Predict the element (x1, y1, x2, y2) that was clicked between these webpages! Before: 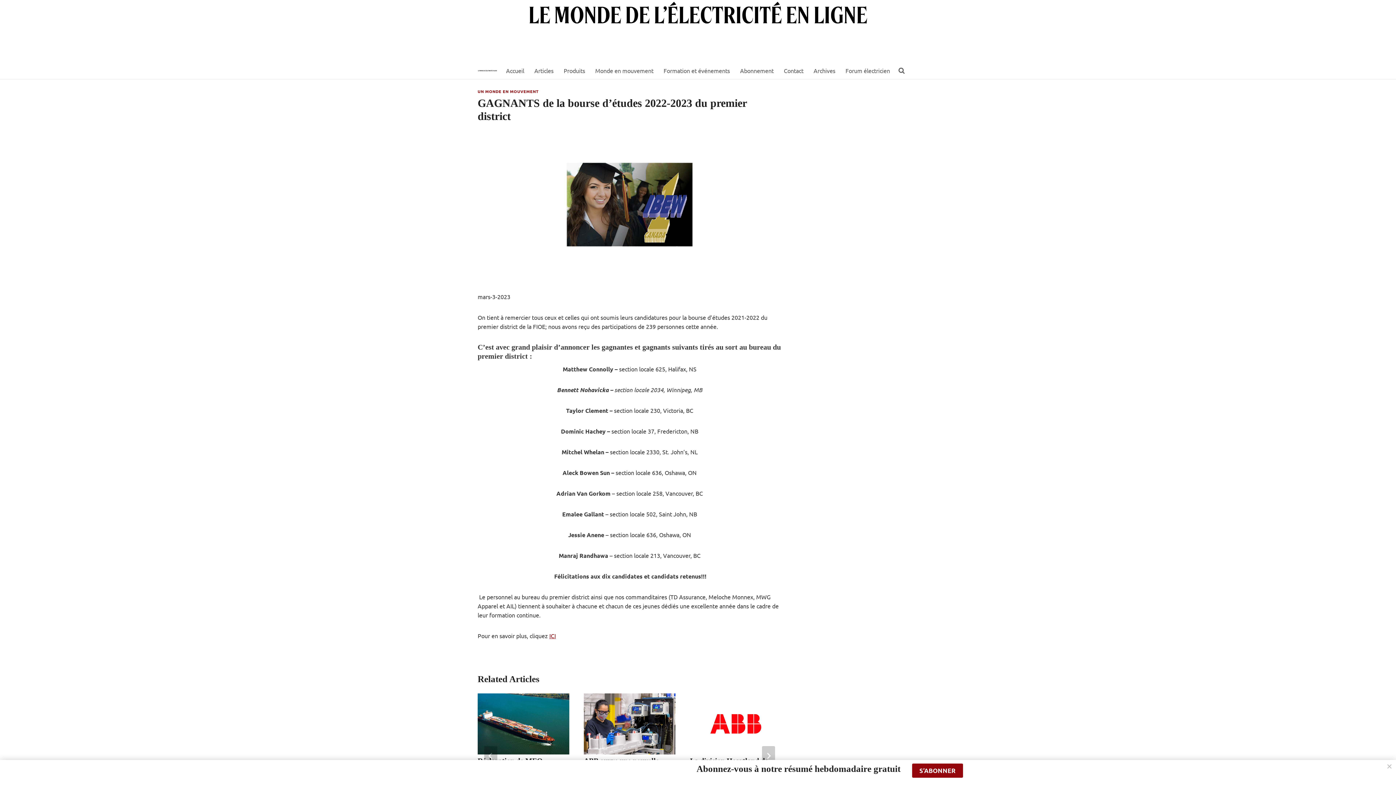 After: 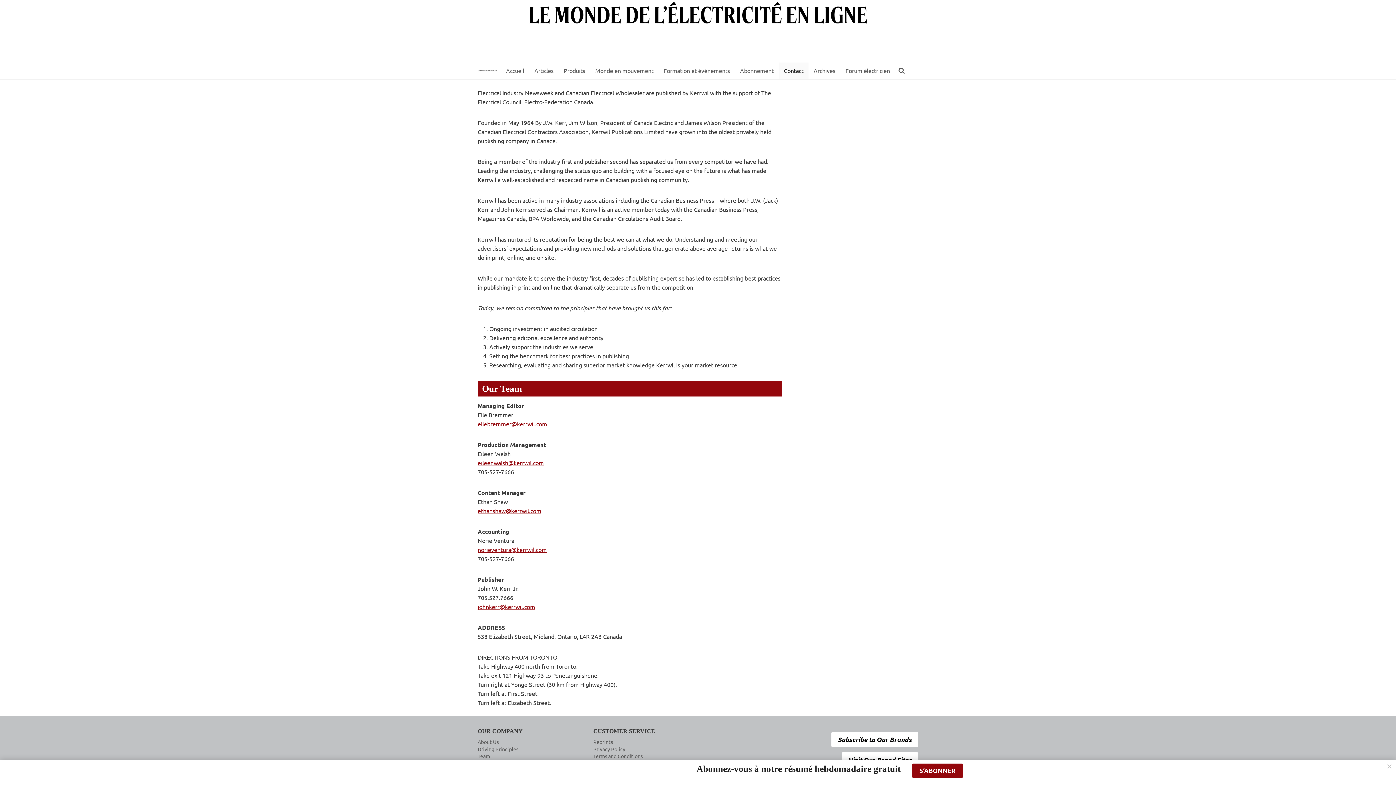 Action: bbox: (778, 62, 808, 78) label: Contact